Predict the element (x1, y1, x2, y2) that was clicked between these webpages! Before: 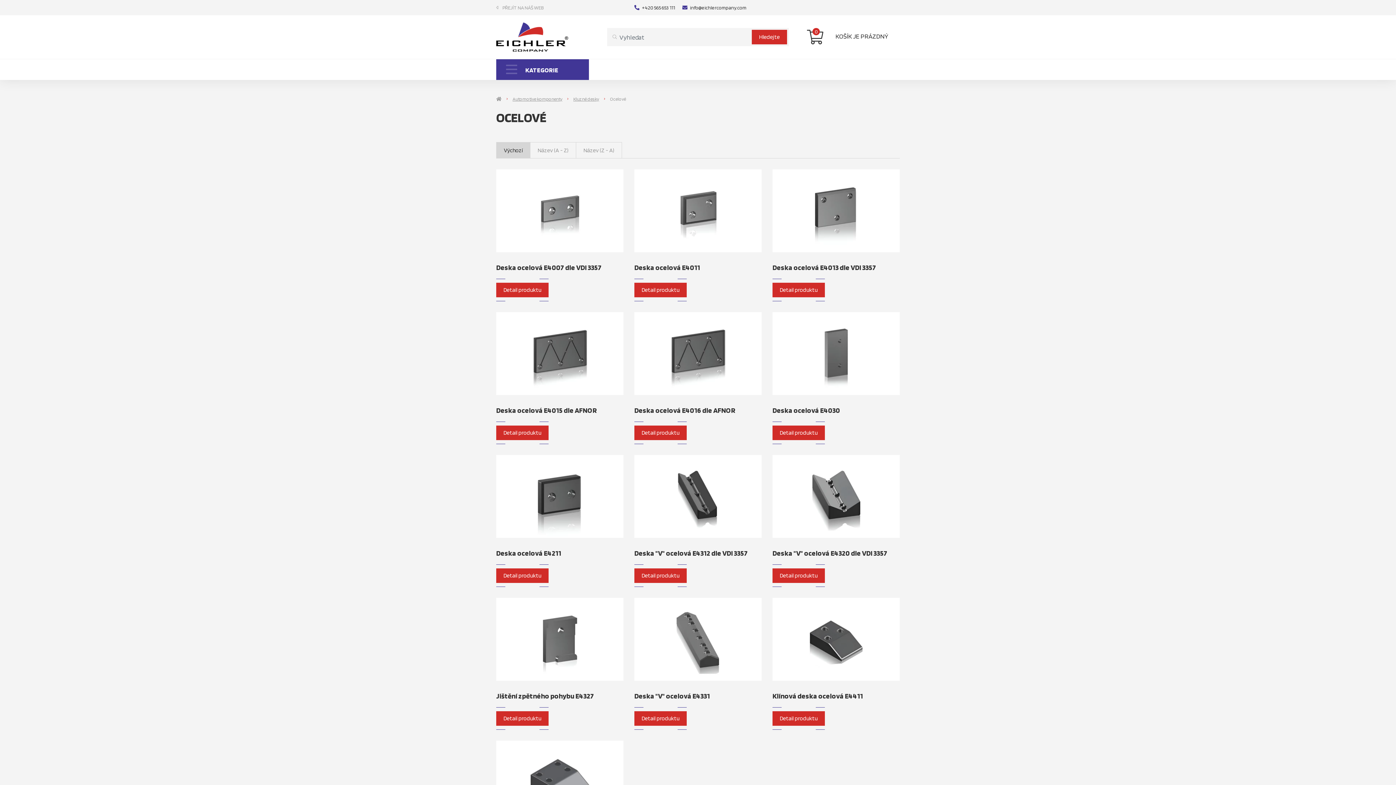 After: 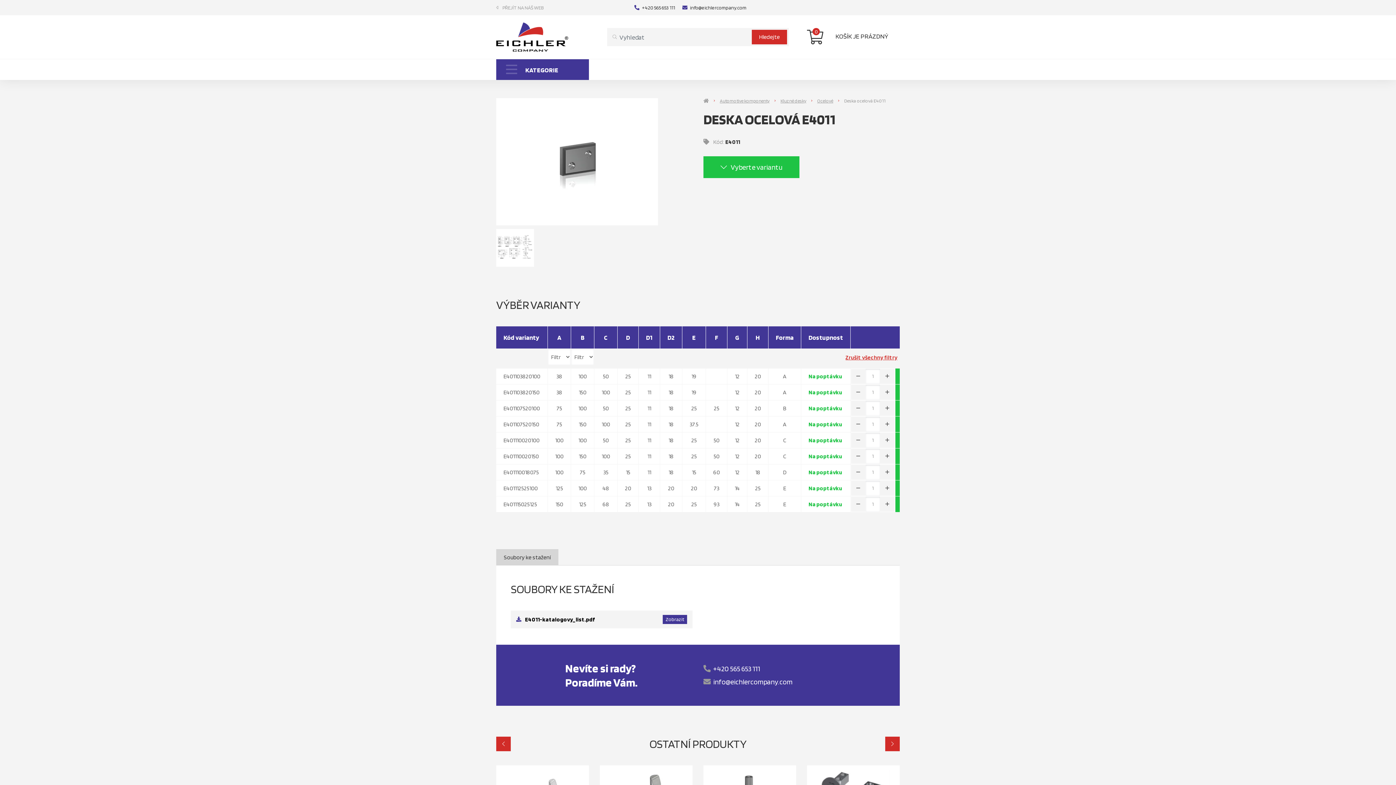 Action: bbox: (634, 282, 686, 297) label: Detail produktu